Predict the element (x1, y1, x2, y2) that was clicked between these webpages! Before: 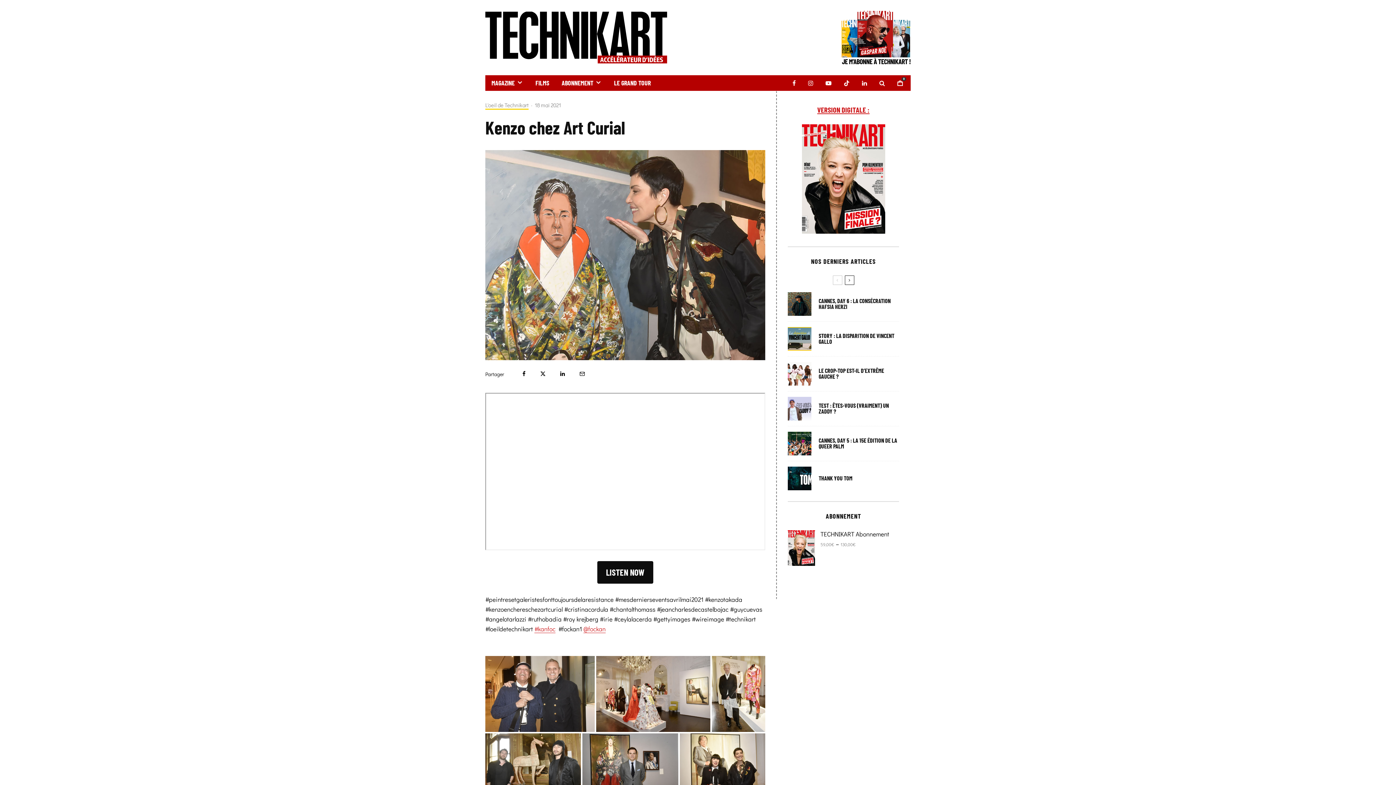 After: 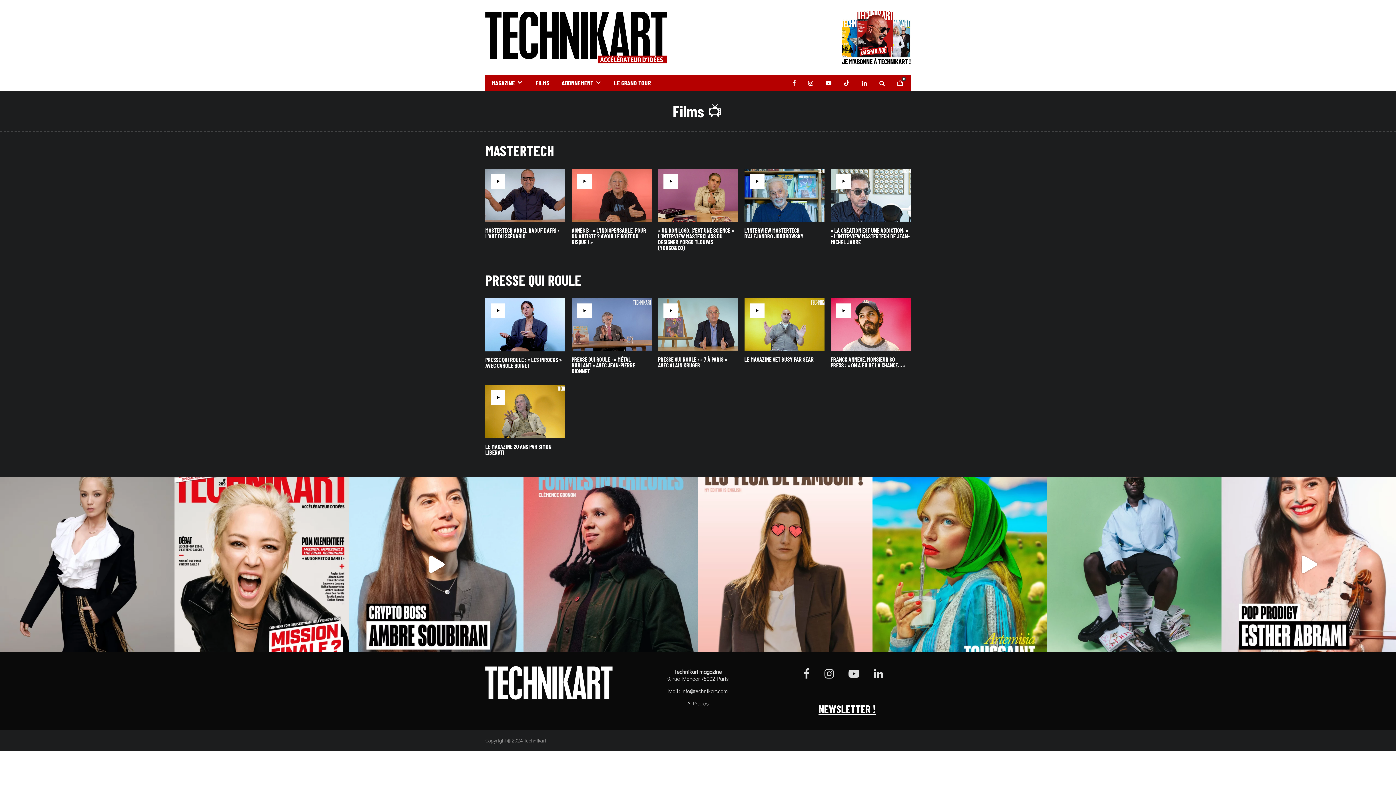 Action: bbox: (529, 75, 555, 91) label: FILMS